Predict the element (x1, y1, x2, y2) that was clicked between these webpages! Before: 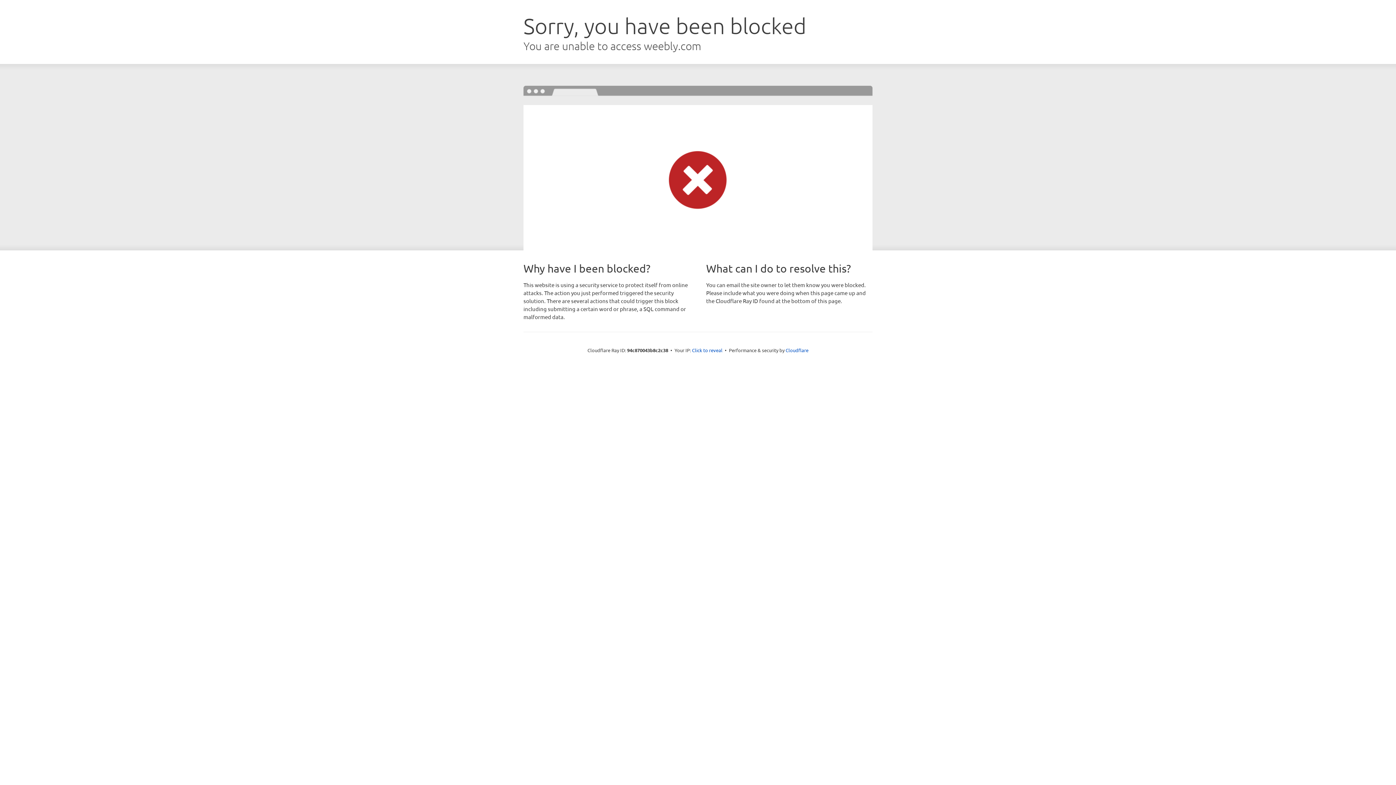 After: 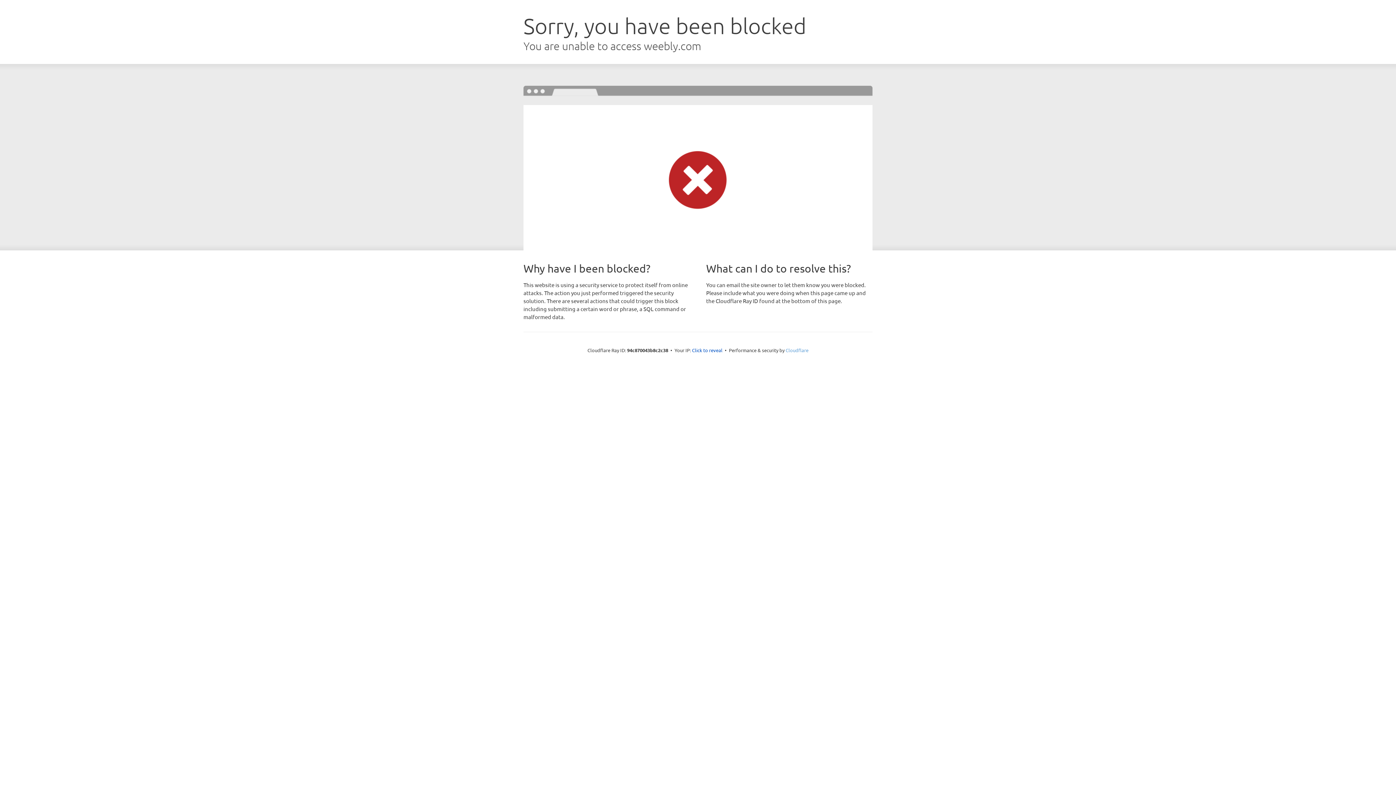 Action: label: Cloudflare bbox: (785, 347, 808, 353)